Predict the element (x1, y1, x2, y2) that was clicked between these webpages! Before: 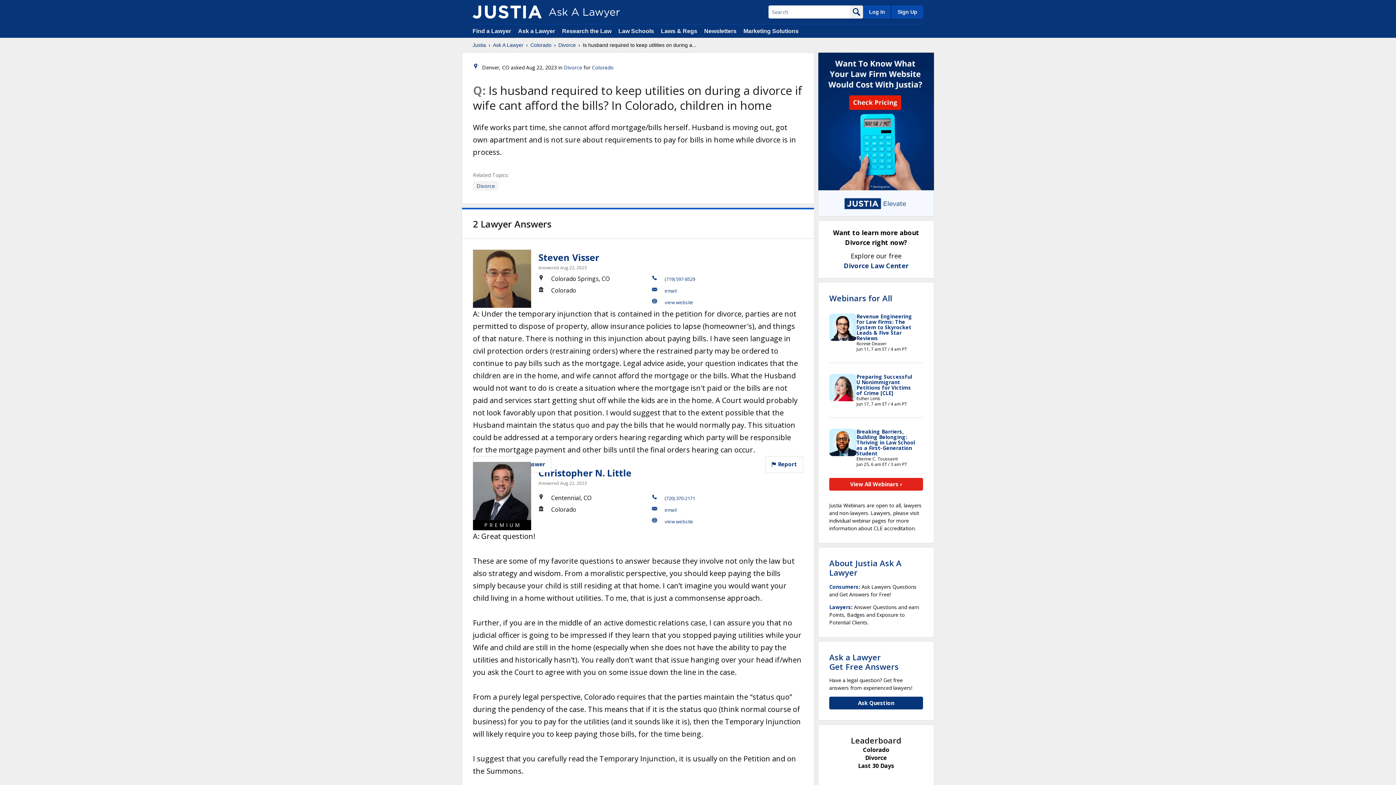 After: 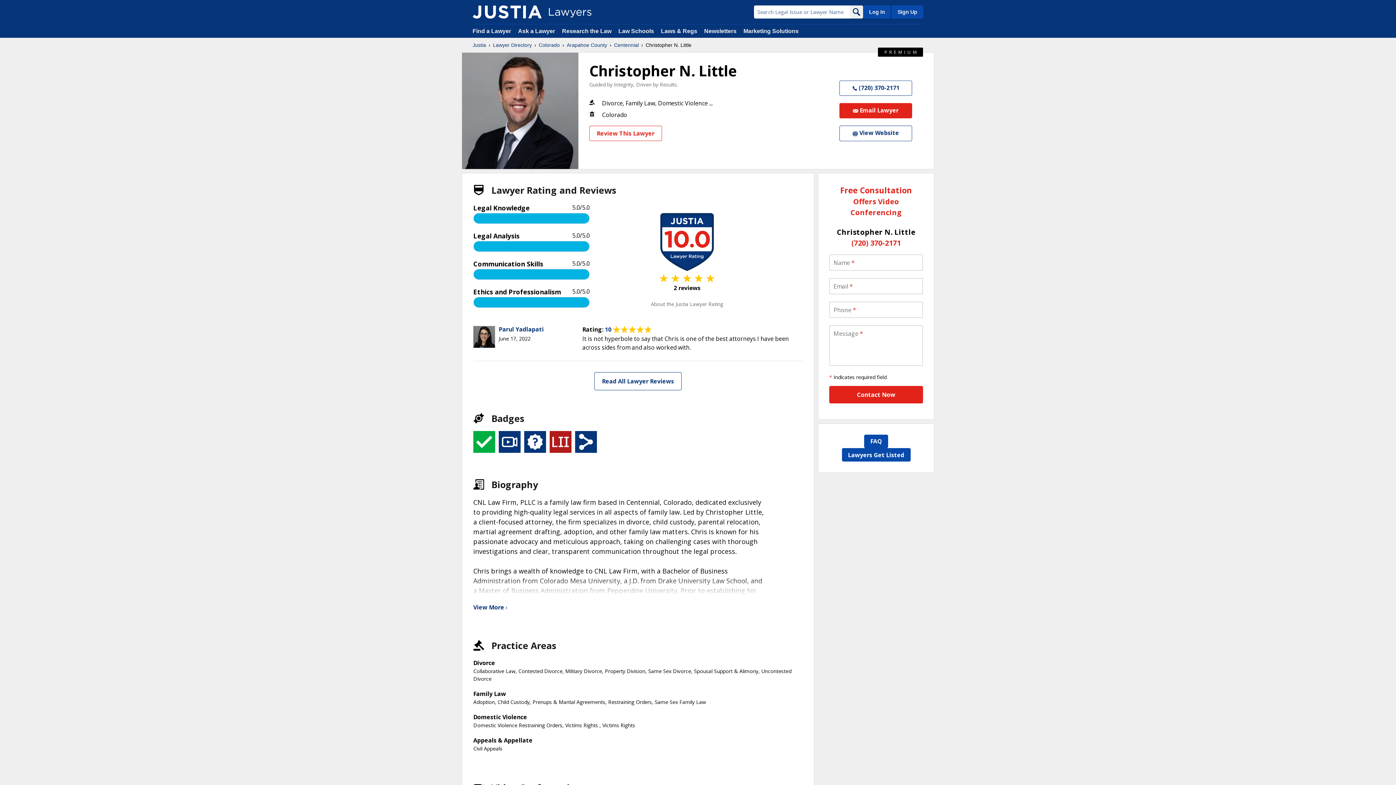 Action: bbox: (538, 467, 631, 479) label: Christopher N. Little